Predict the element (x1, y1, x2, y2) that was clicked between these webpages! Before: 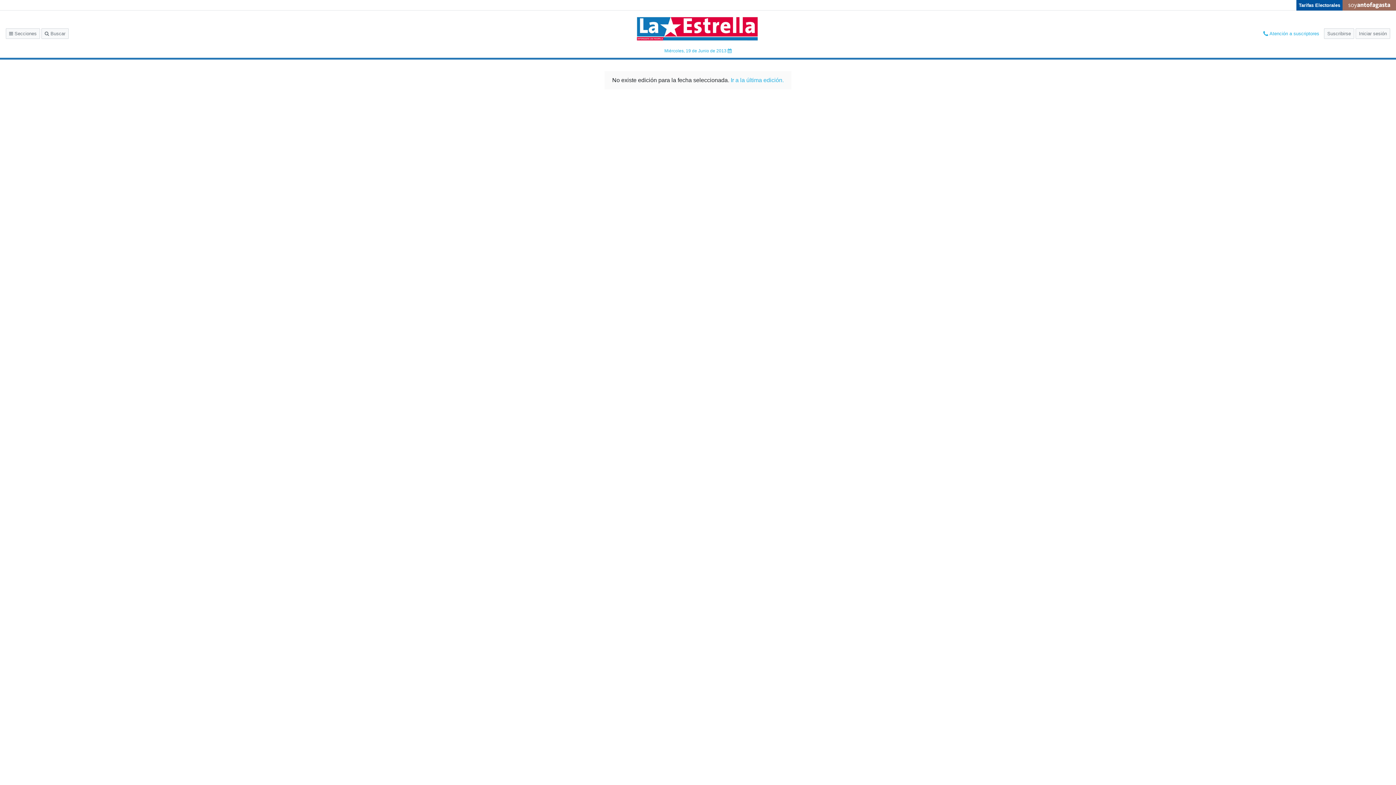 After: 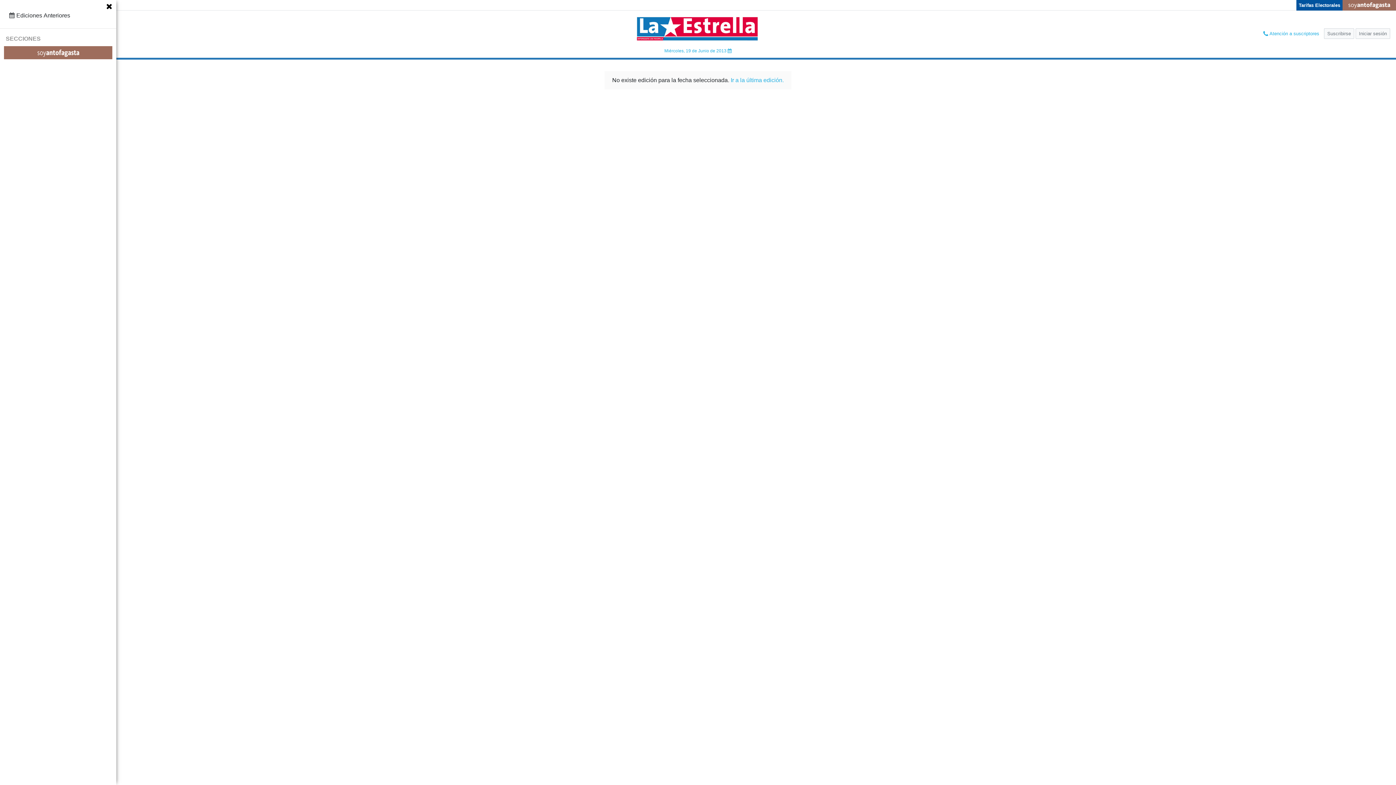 Action: label:  Secciones bbox: (5, 28, 40, 39)